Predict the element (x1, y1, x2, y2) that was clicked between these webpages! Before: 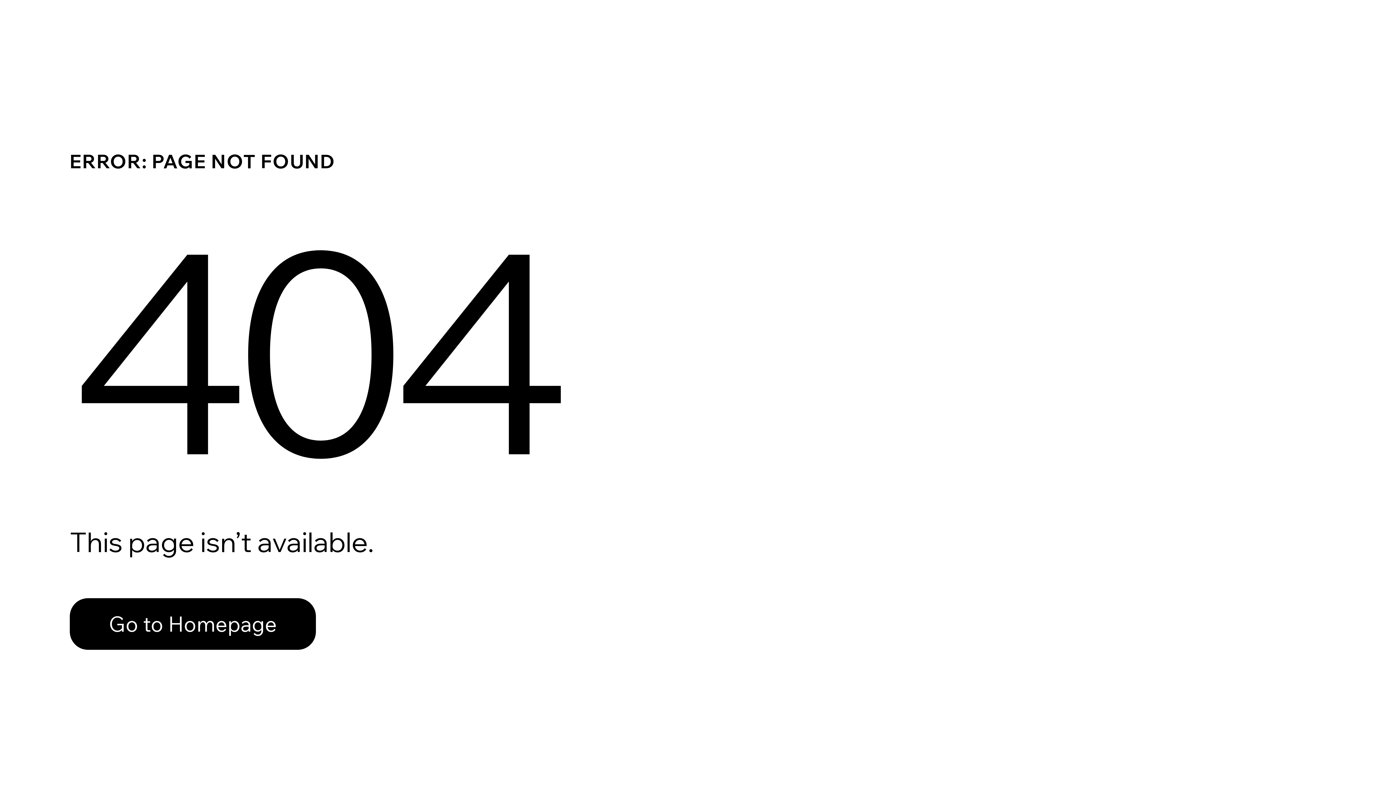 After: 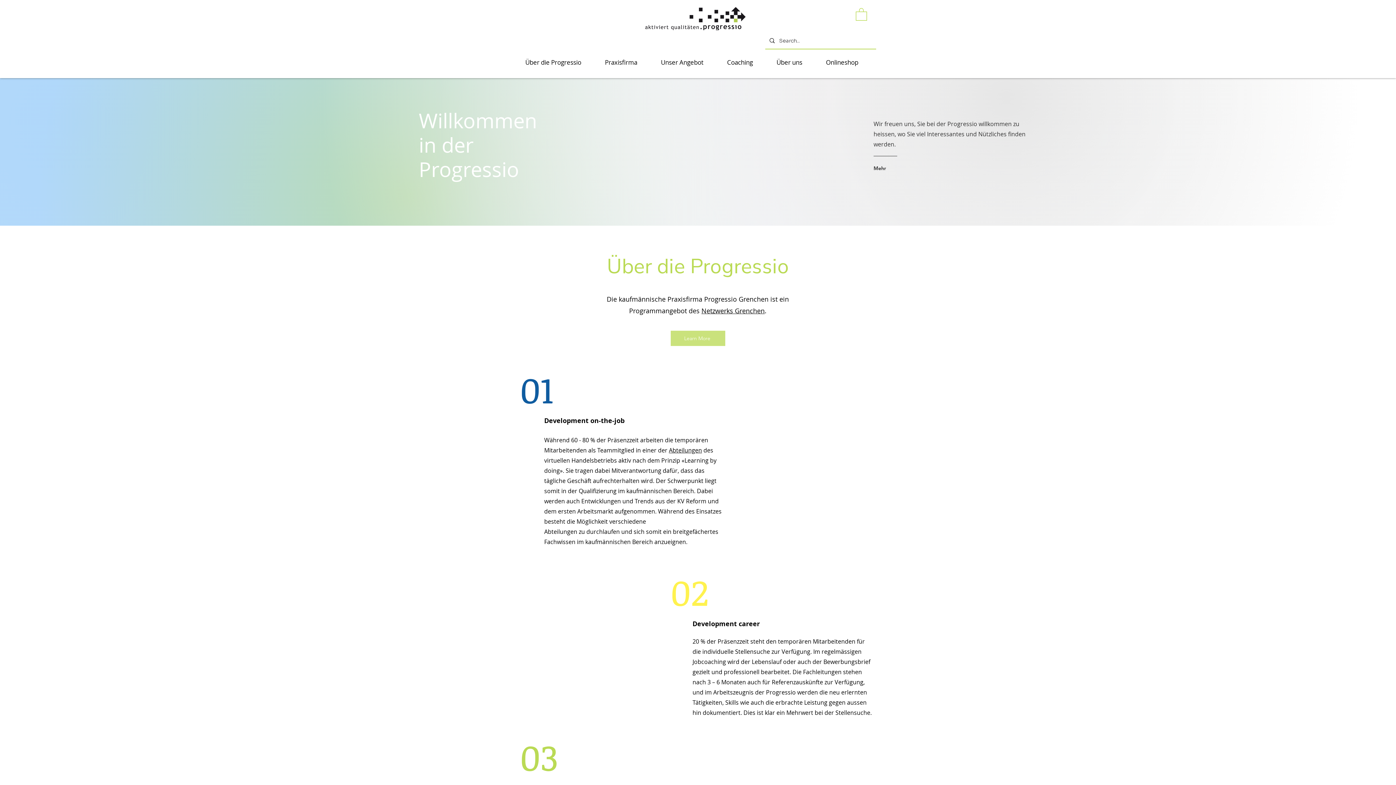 Action: label: Go to Homepage bbox: (69, 582, 768, 659)